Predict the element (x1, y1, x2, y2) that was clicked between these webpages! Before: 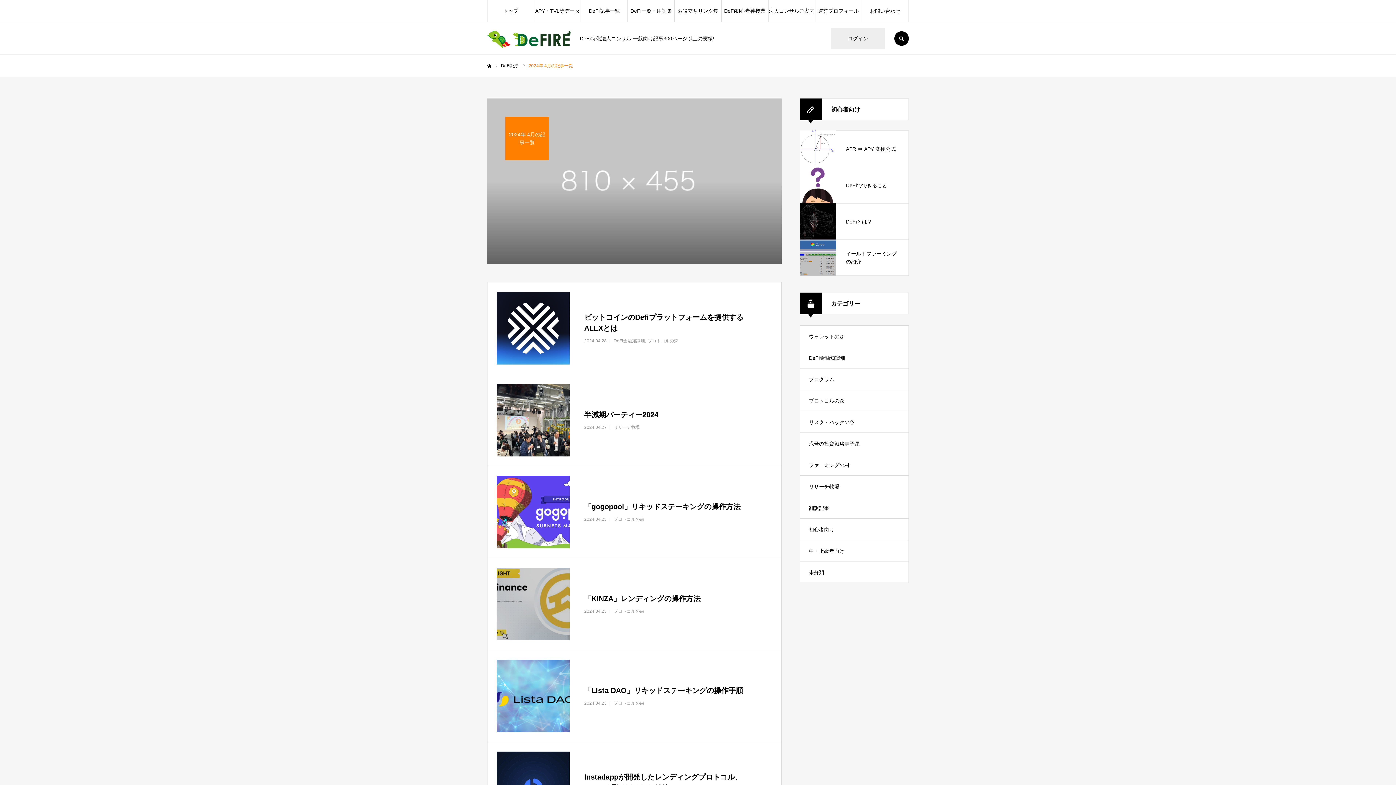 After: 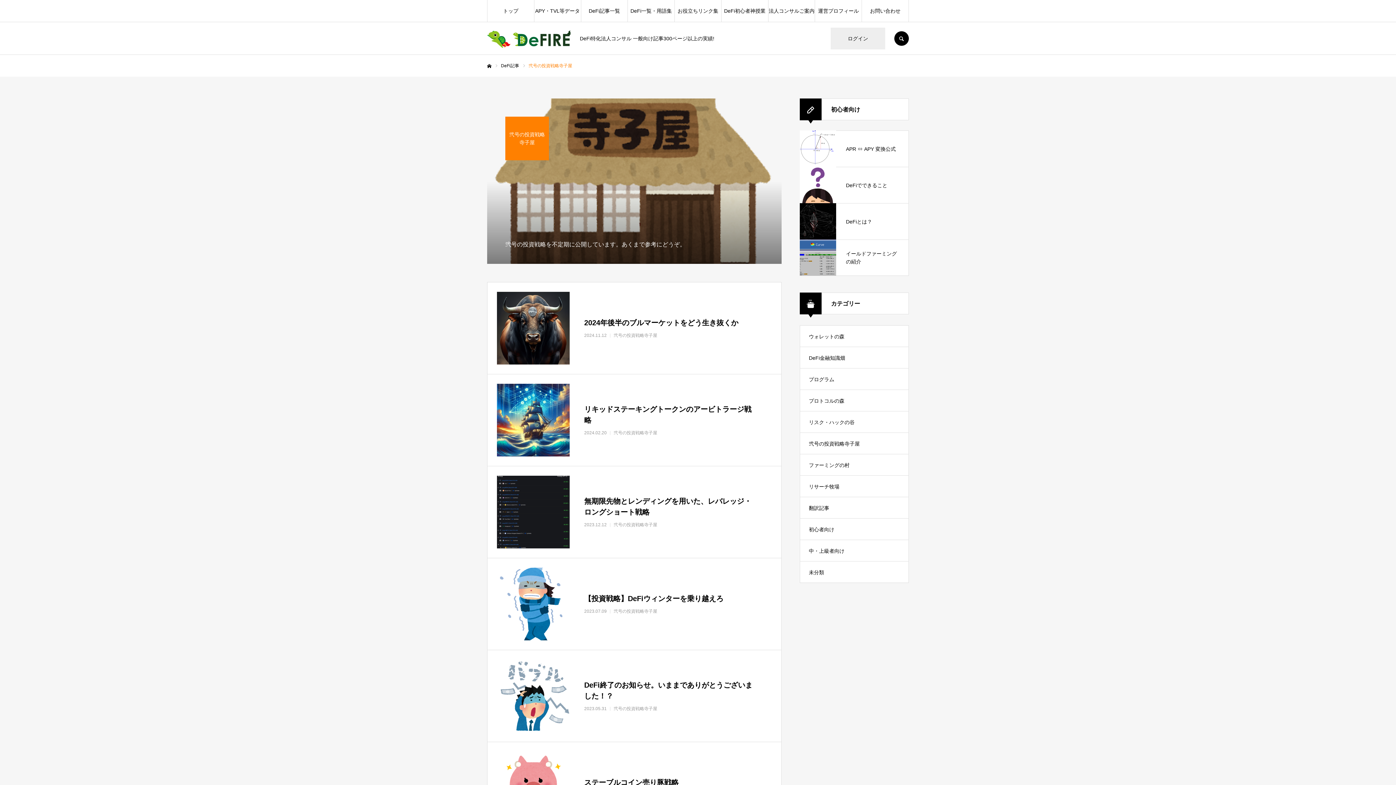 Action: bbox: (800, 432, 909, 454) label: 弐号の投資戦略寺子屋